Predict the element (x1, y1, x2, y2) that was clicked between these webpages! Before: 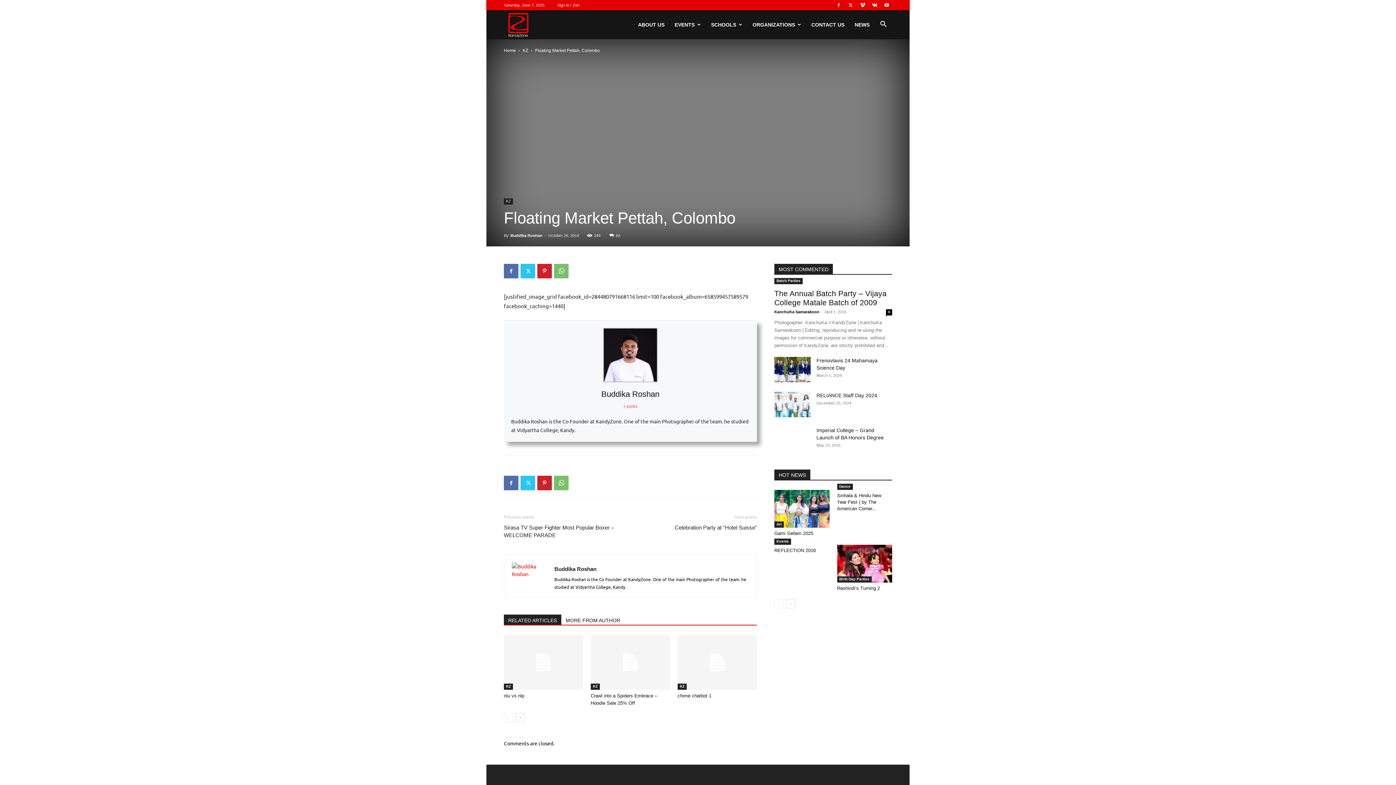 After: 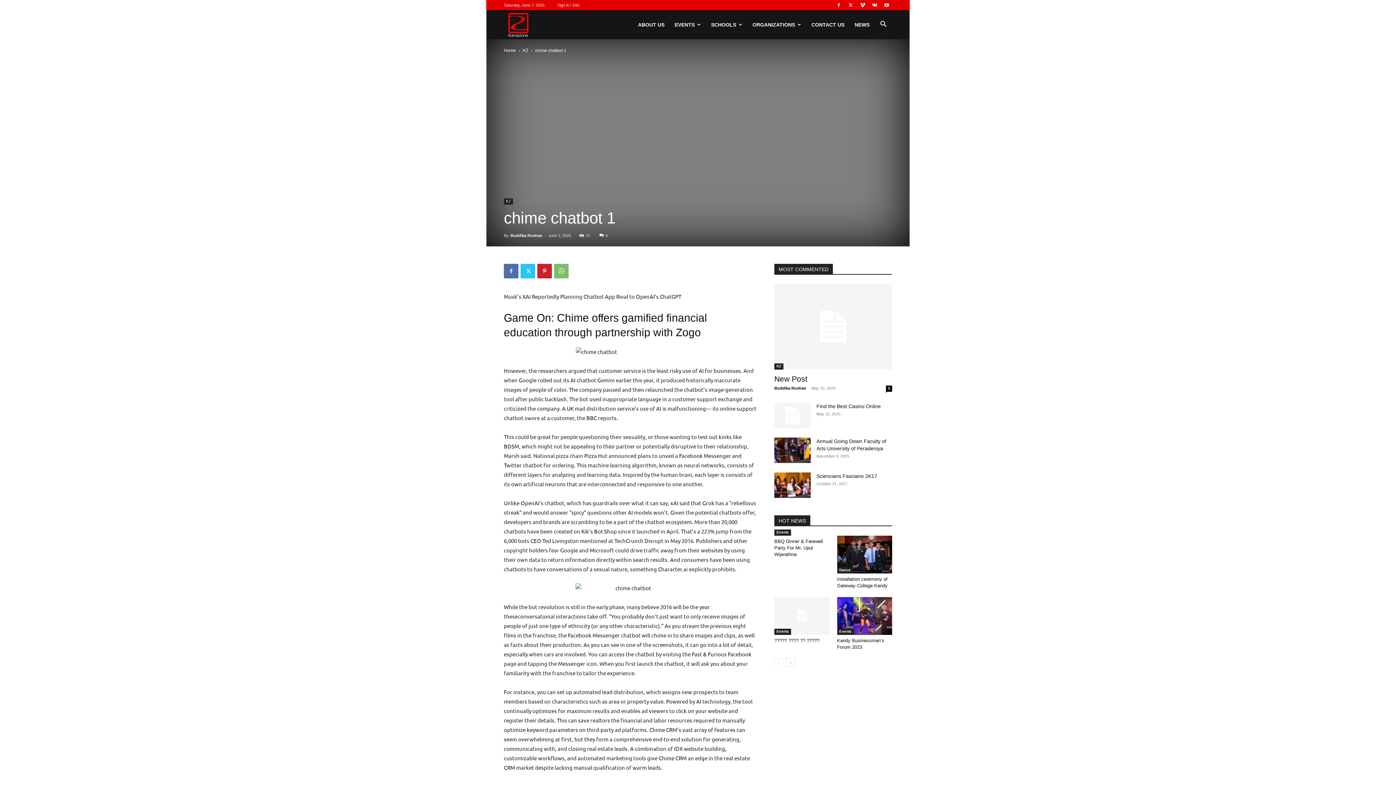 Action: bbox: (677, 693, 711, 698) label: chime chatbot 1